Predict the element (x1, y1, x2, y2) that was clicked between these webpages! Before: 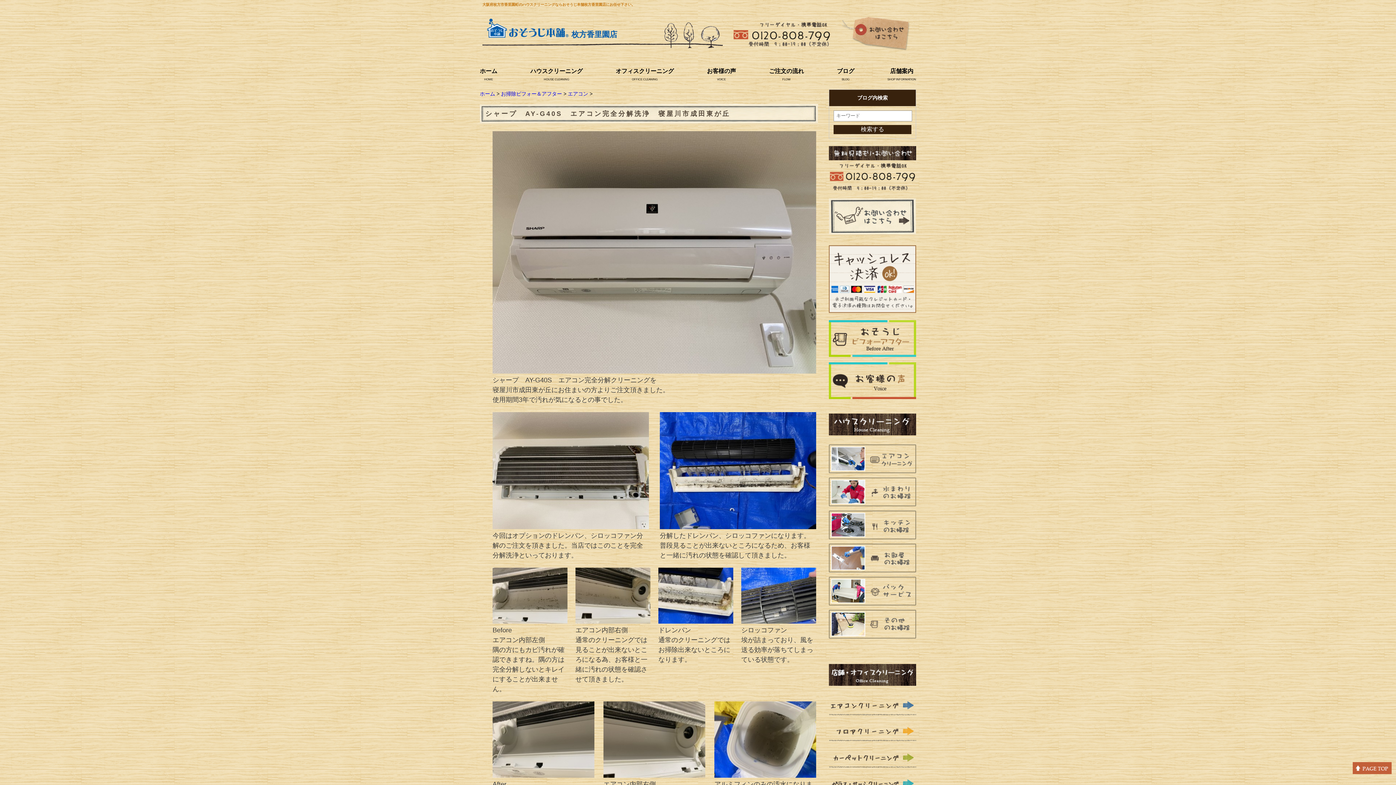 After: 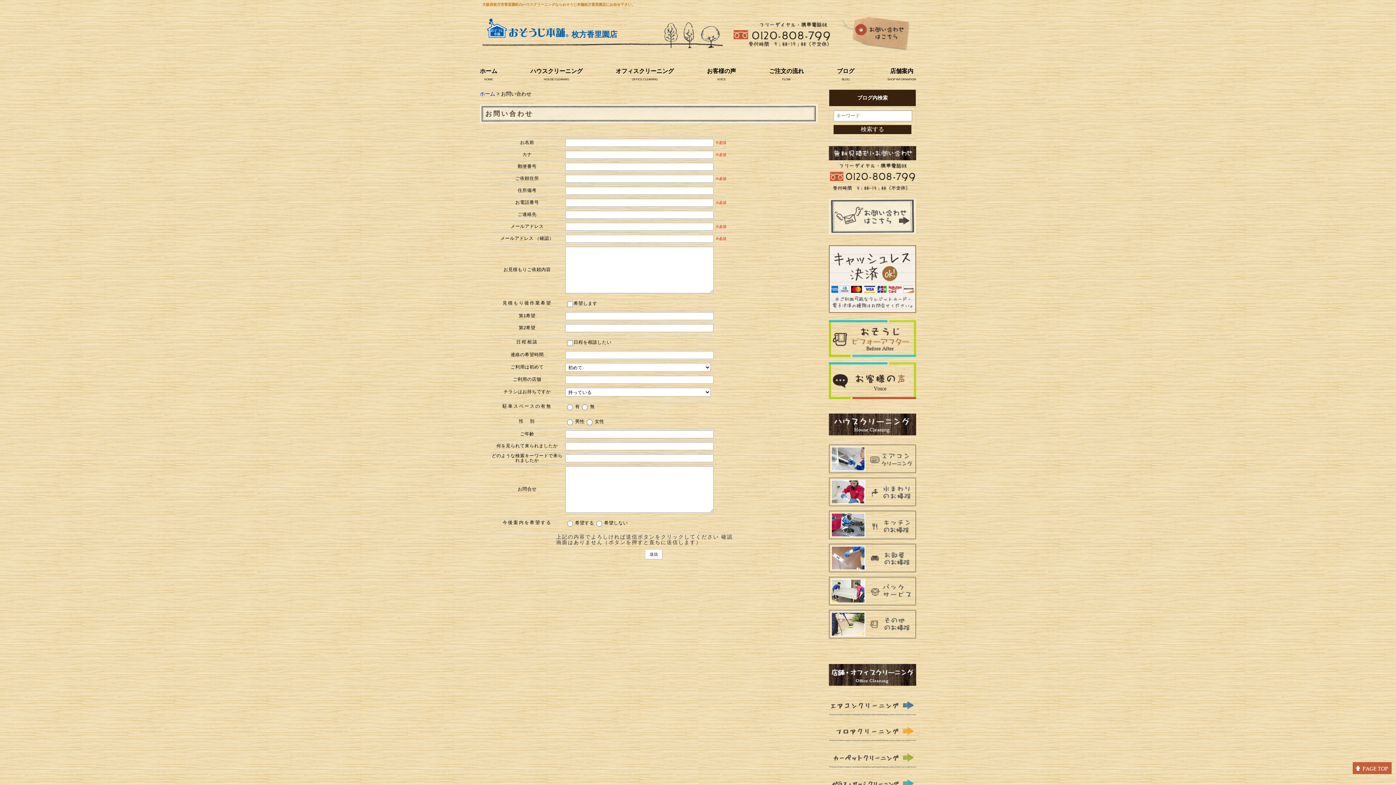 Action: bbox: (829, 226, 916, 232)